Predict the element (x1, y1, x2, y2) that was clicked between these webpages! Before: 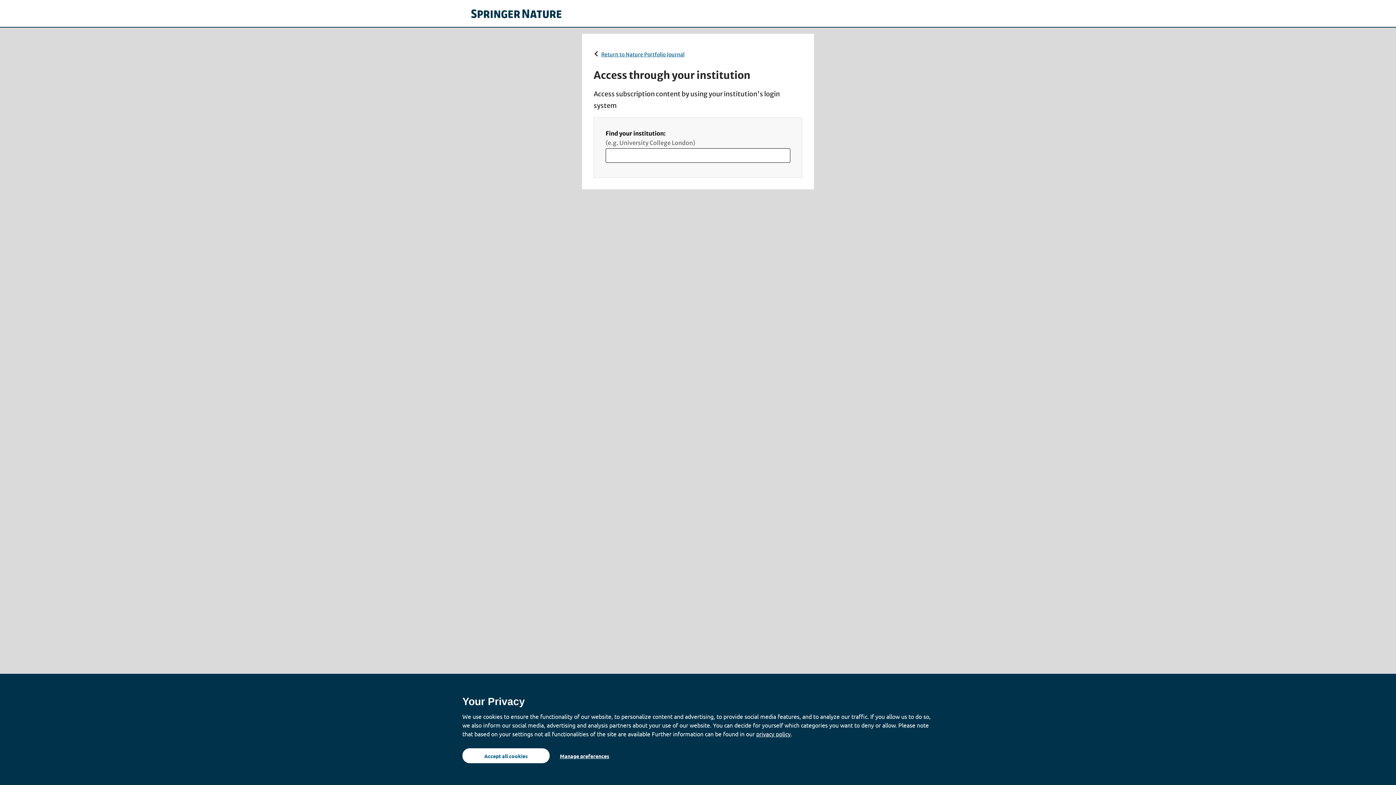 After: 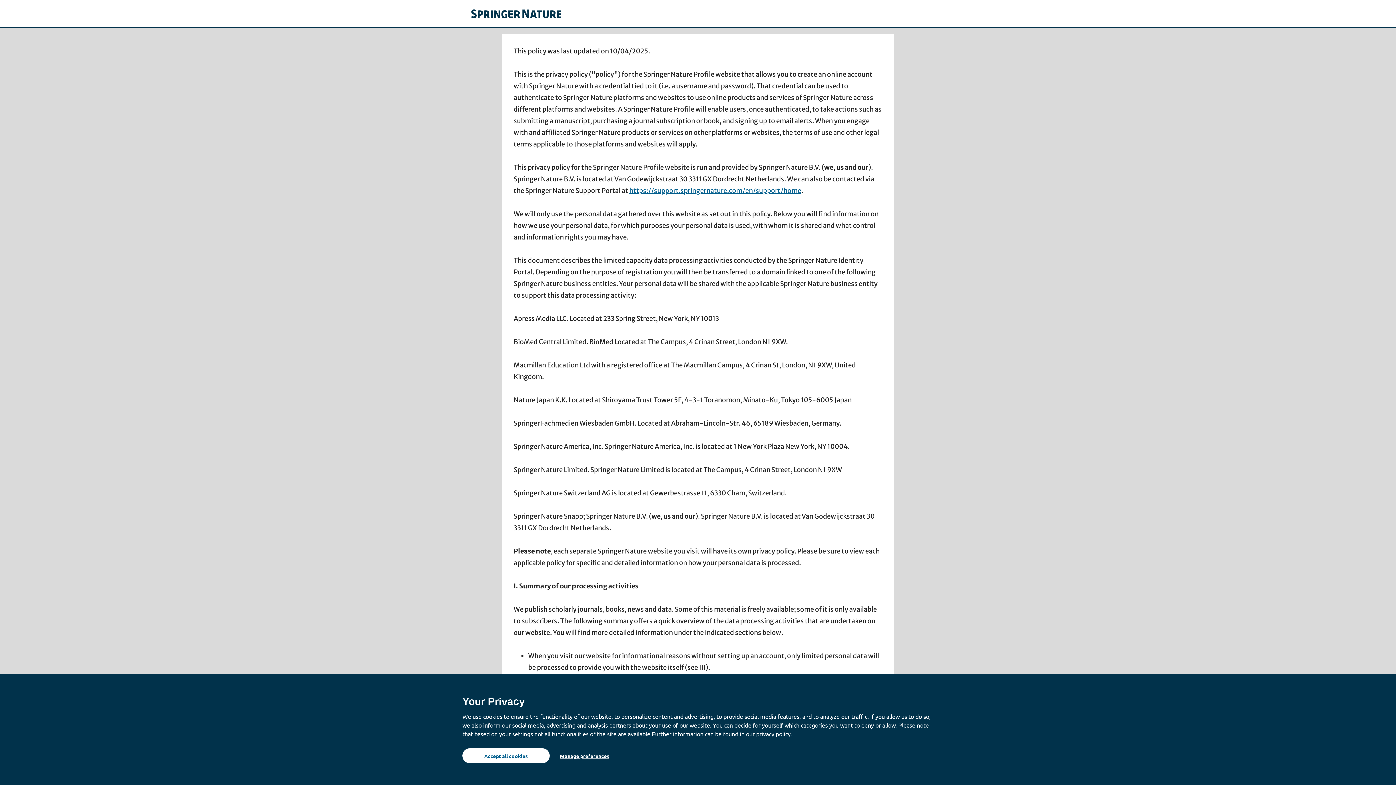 Action: bbox: (756, 724, 790, 743) label: privacy policy